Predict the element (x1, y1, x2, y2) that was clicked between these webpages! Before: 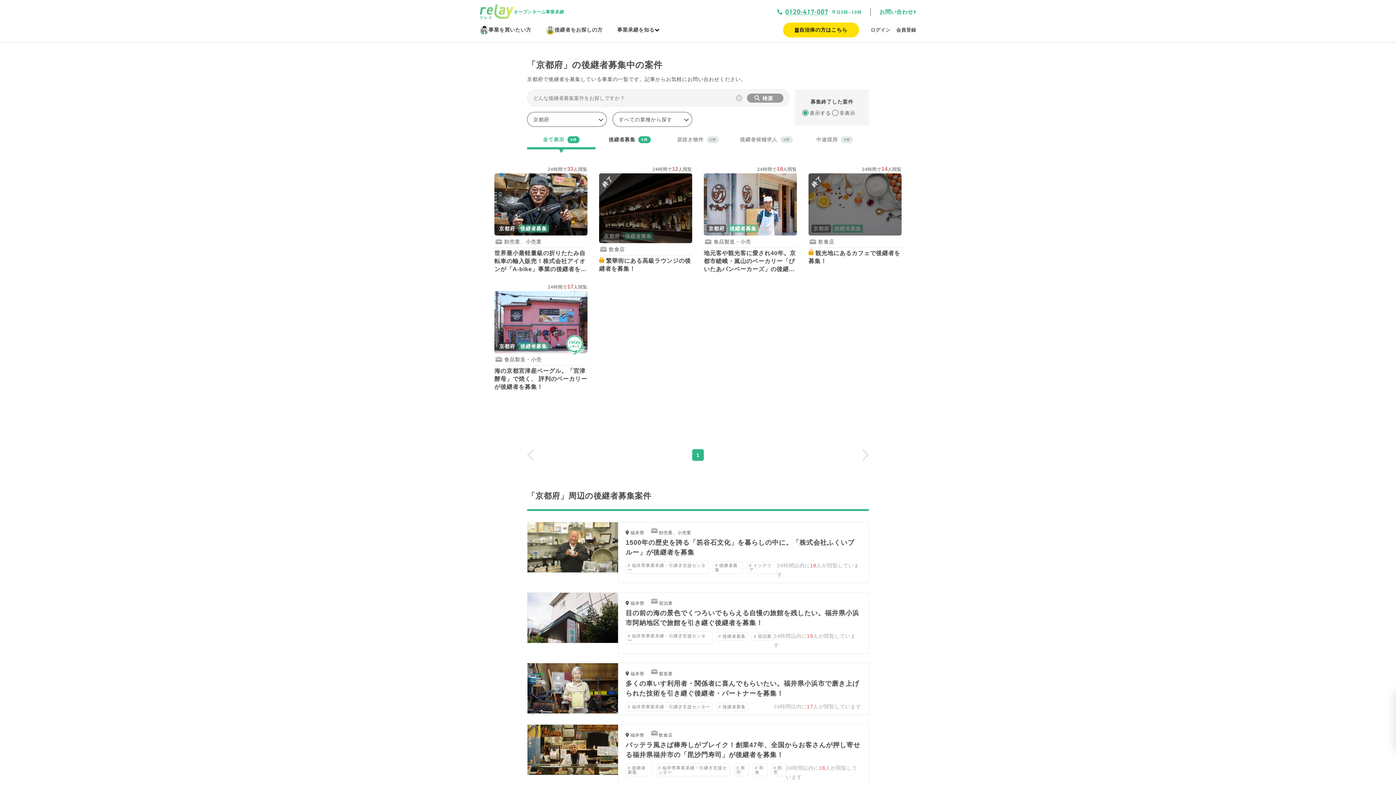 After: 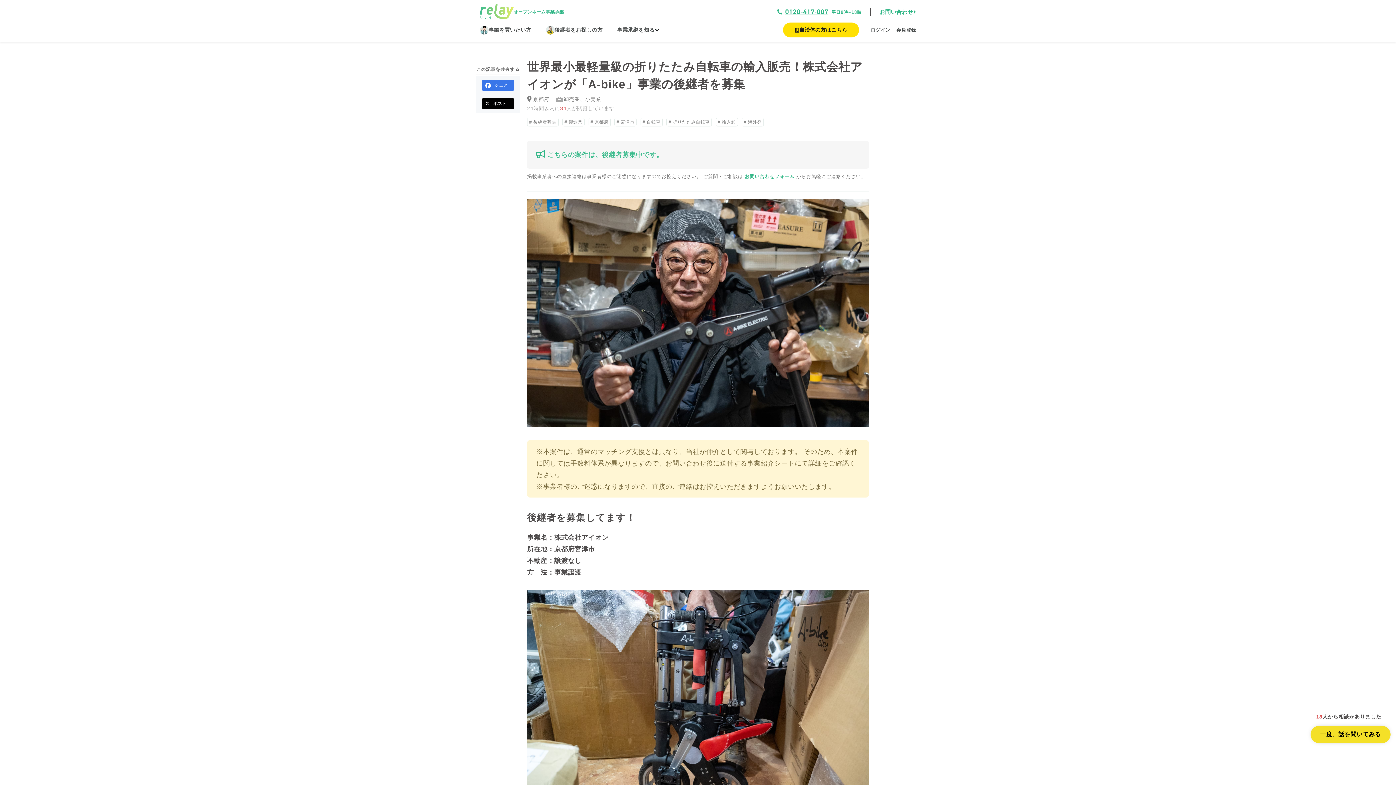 Action: bbox: (494, 173, 587, 235) label: 京都府
後継者募集